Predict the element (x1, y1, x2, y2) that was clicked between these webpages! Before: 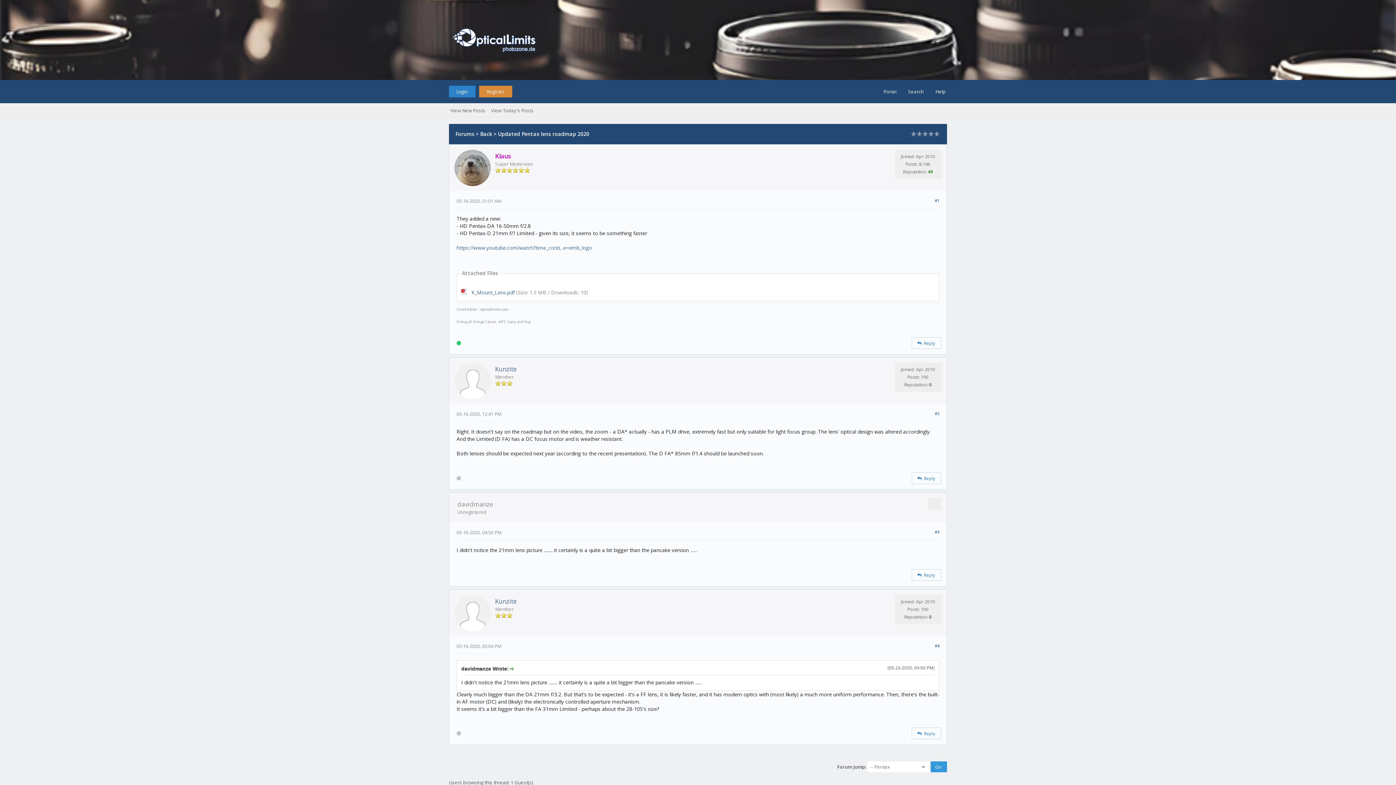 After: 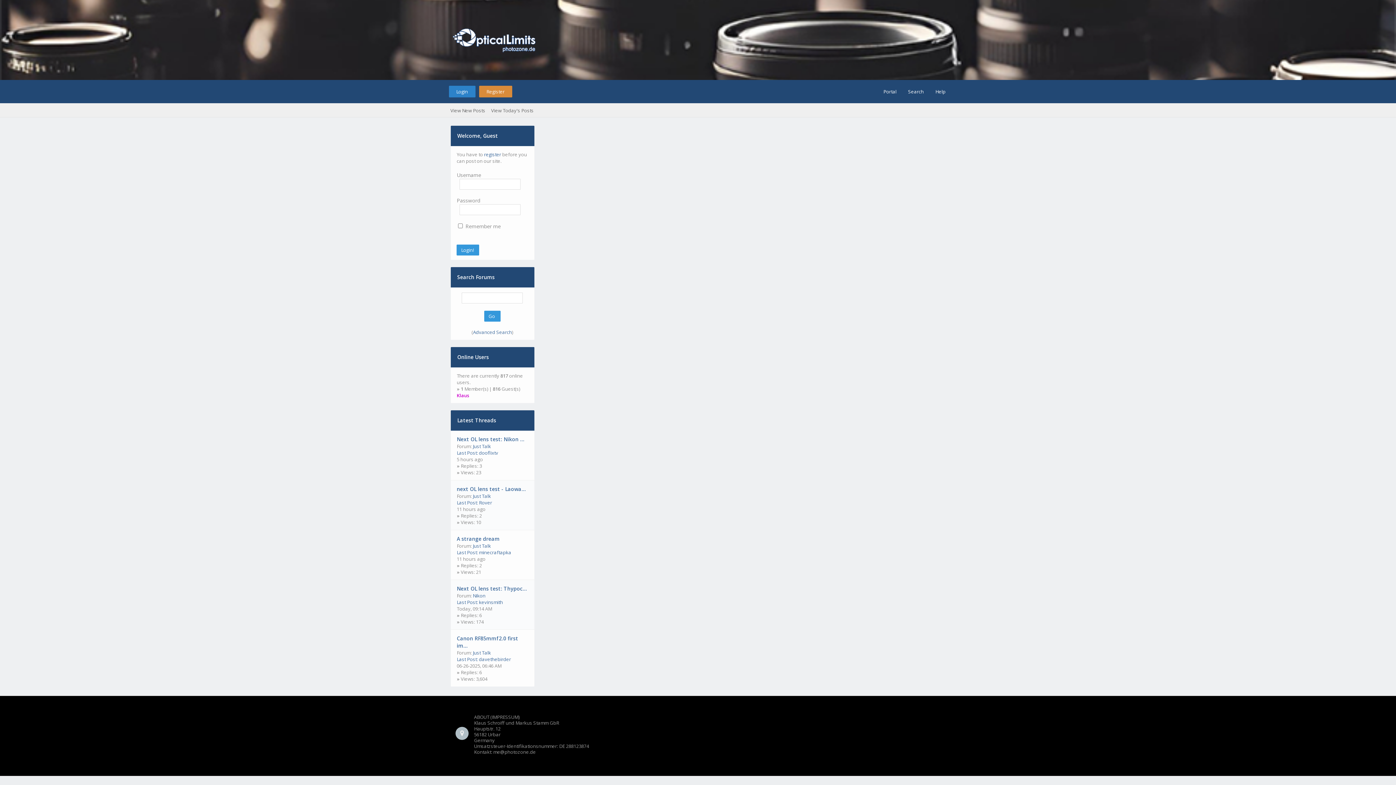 Action: bbox: (876, 80, 896, 103) label: Portal